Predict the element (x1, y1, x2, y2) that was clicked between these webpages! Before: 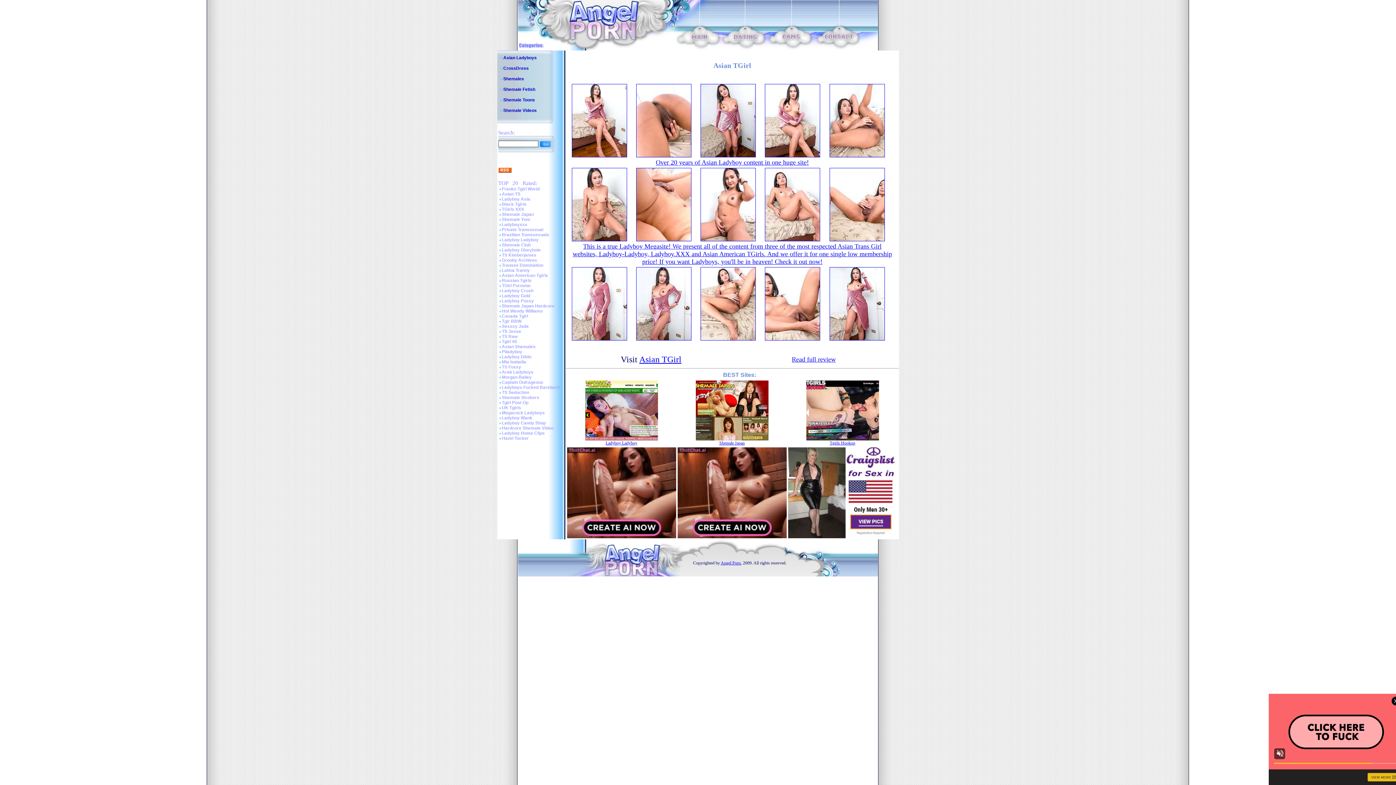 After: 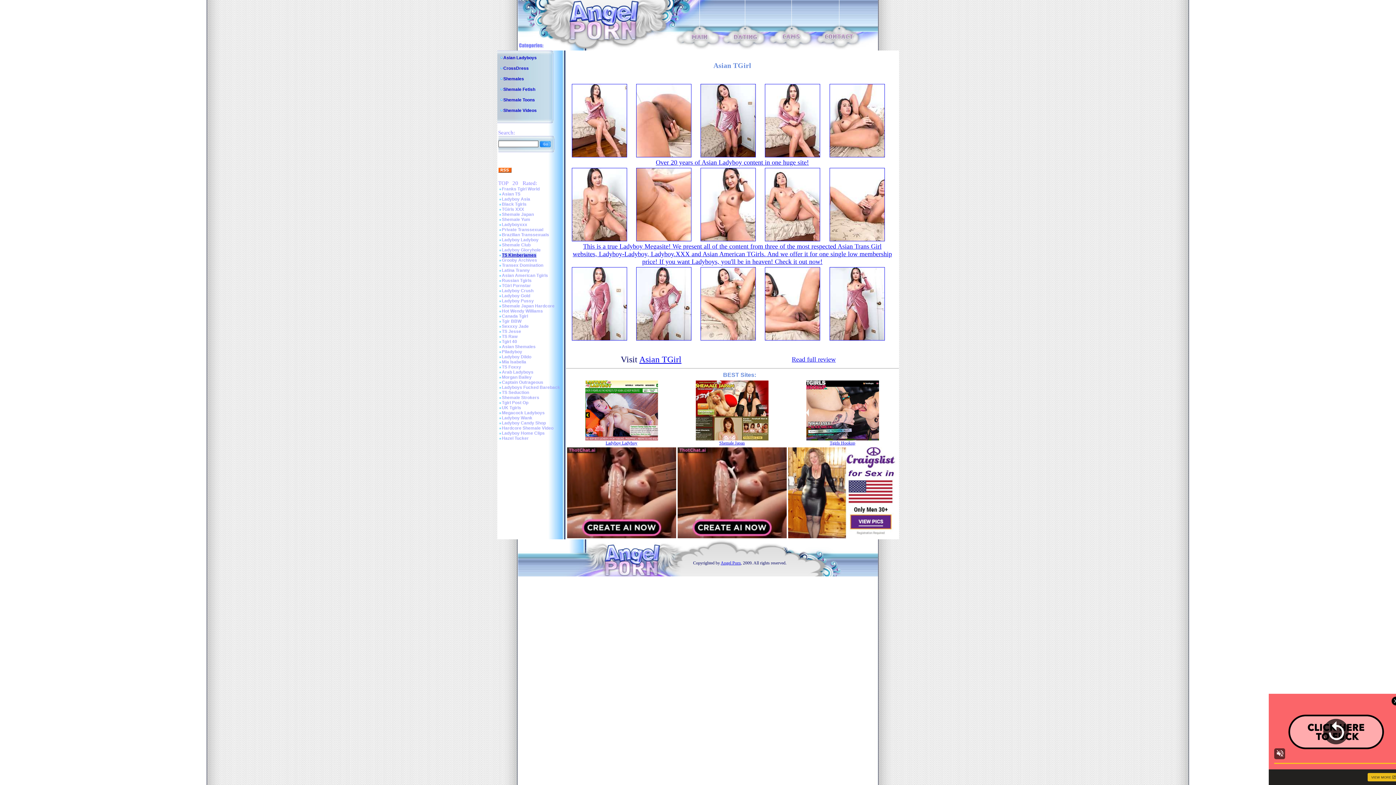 Action: bbox: (502, 252, 536, 257) label: TS Kimberjames